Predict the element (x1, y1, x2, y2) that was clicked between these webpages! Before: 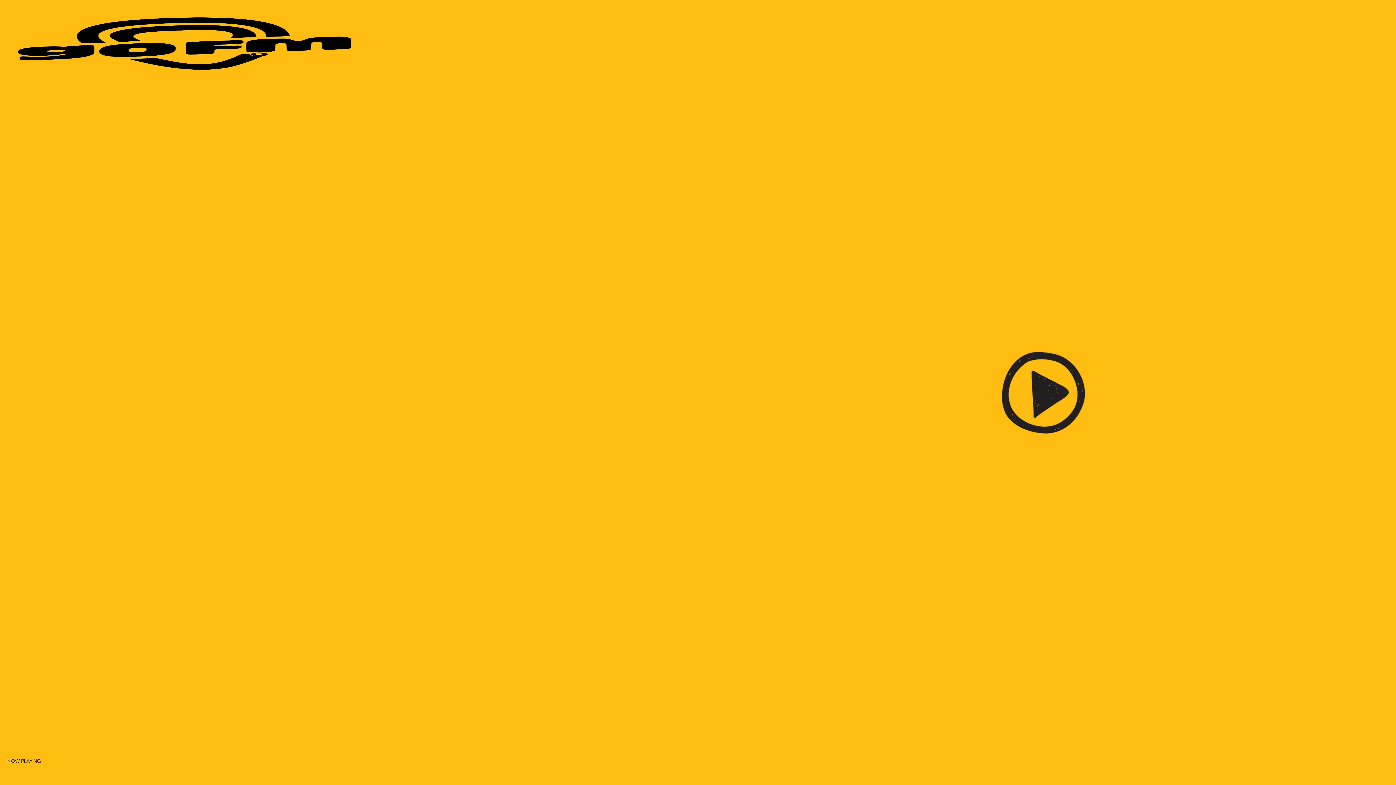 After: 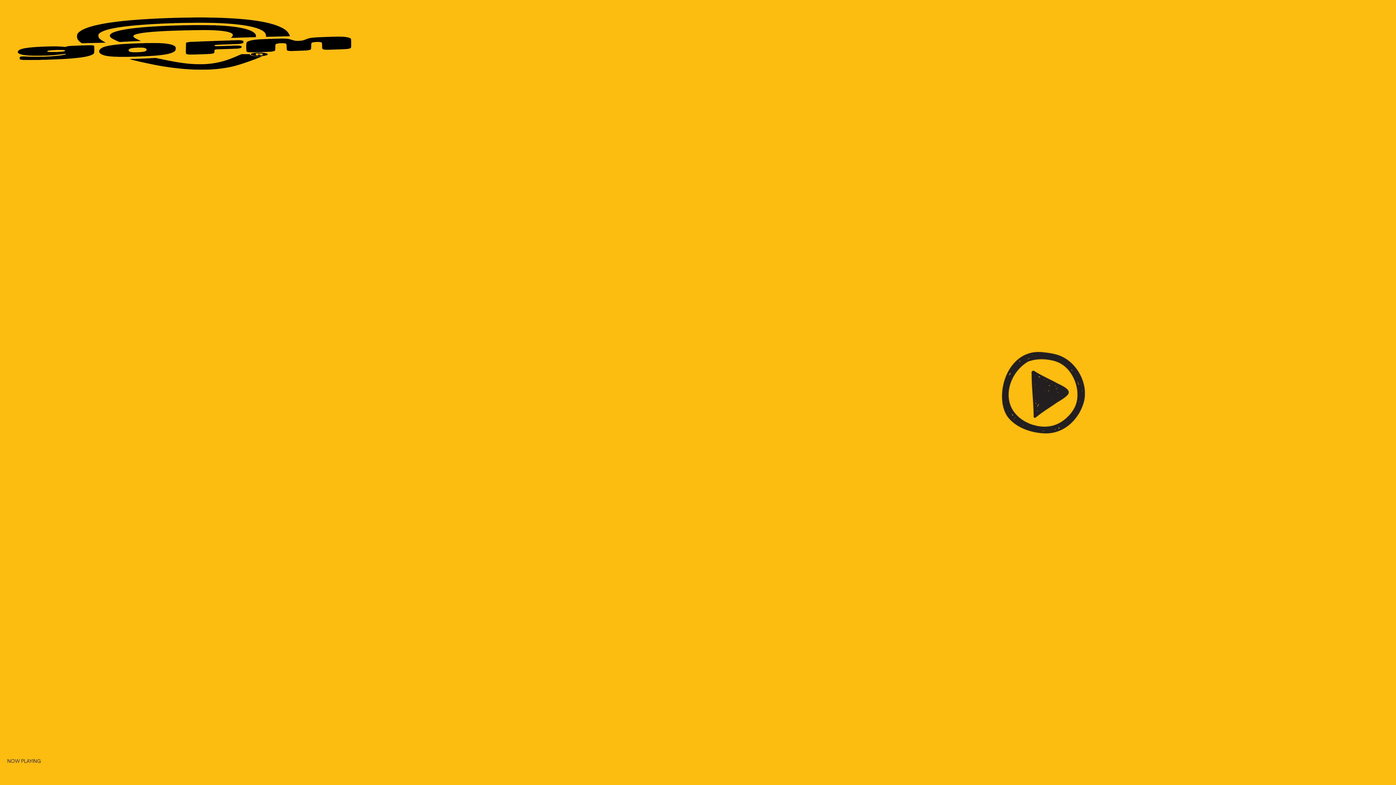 Action: bbox: (3, 7, 365, 72)